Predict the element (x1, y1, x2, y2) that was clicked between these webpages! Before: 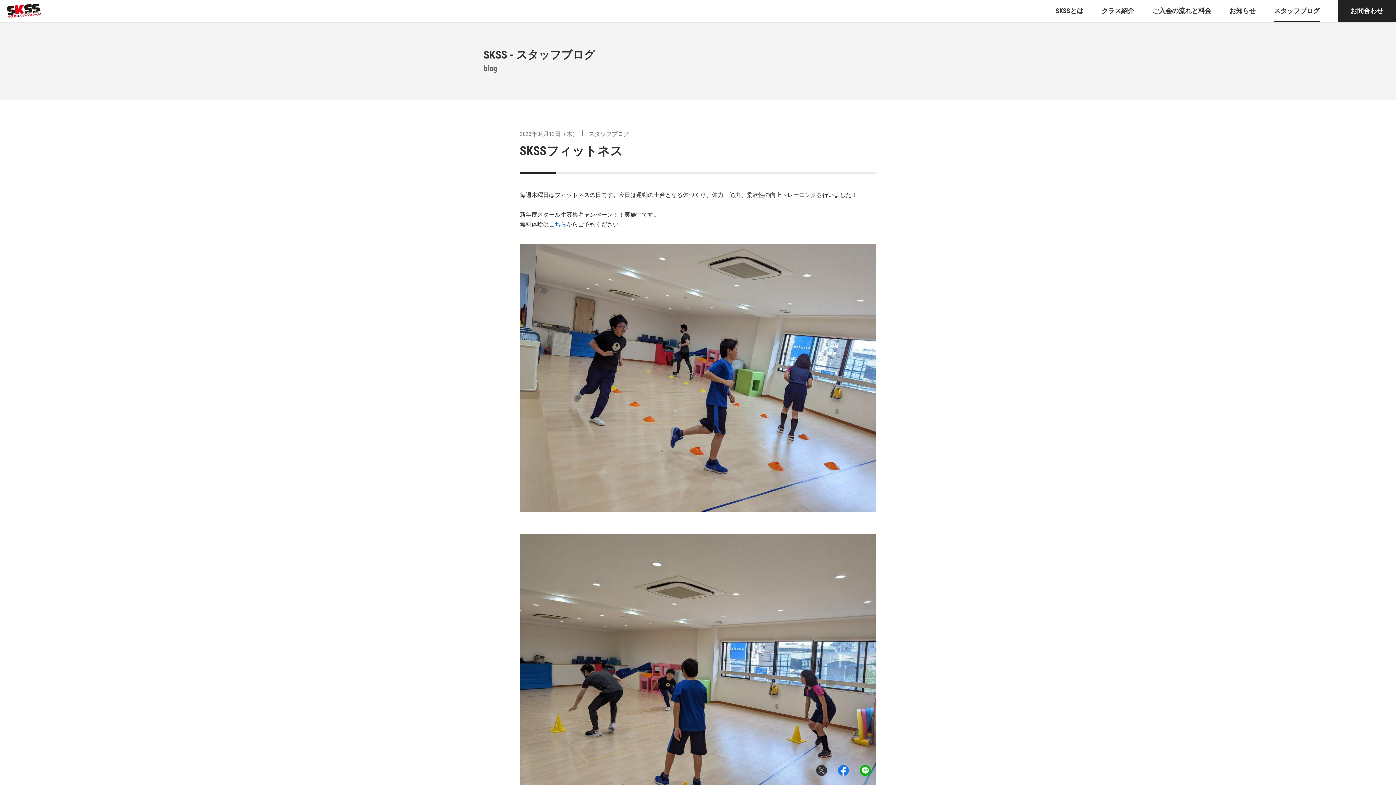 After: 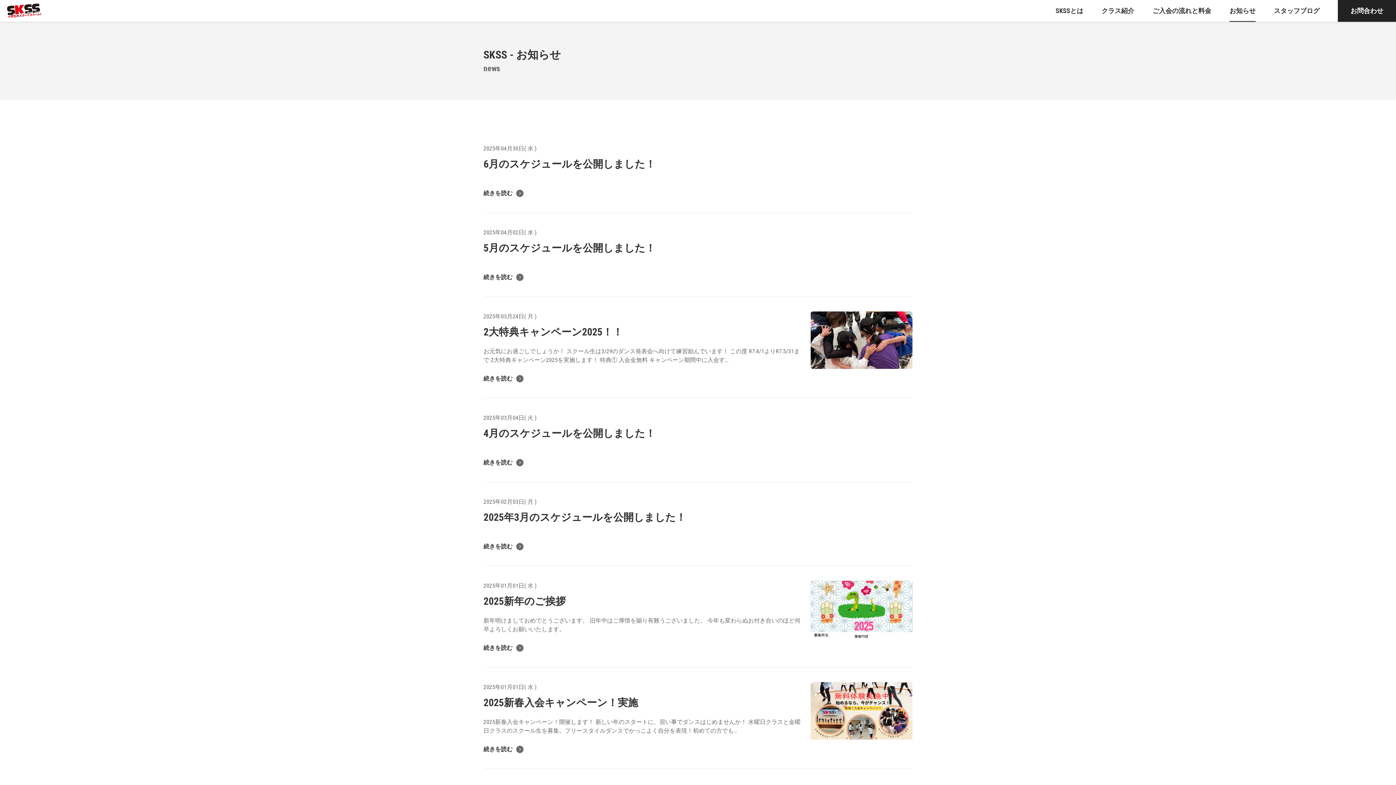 Action: label: お知らせ bbox: (1224, 0, 1261, 21)